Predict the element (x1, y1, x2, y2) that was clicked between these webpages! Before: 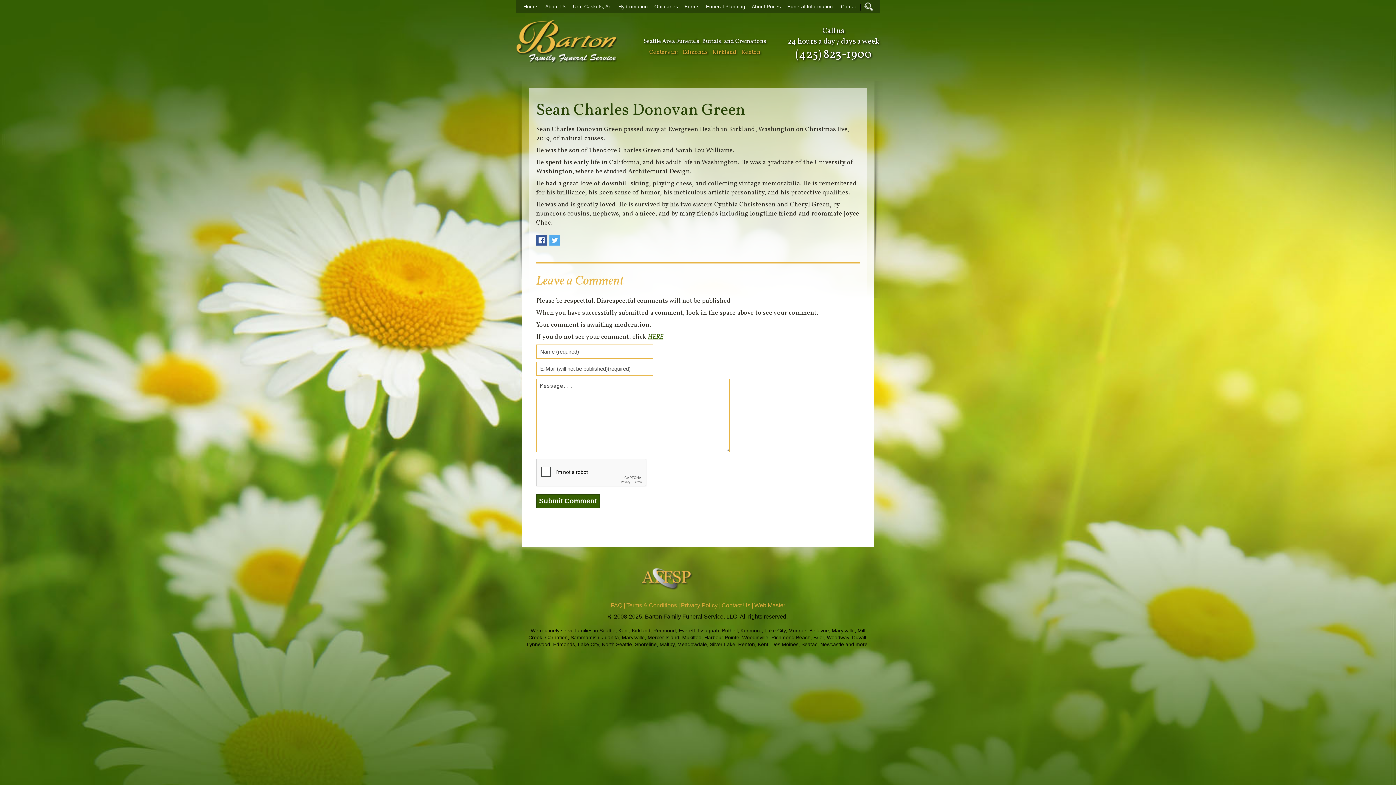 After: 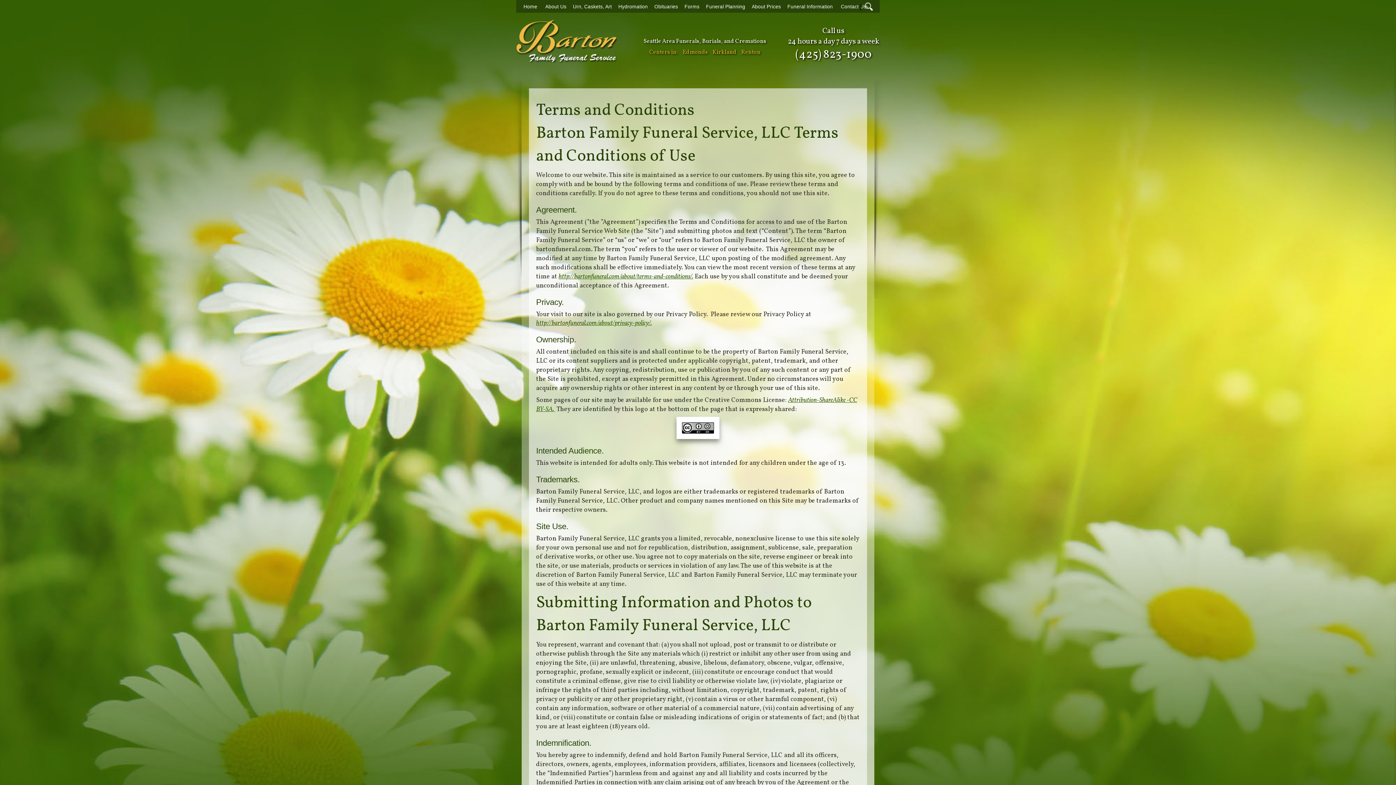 Action: bbox: (626, 602, 679, 608) label: Terms & Conditions |